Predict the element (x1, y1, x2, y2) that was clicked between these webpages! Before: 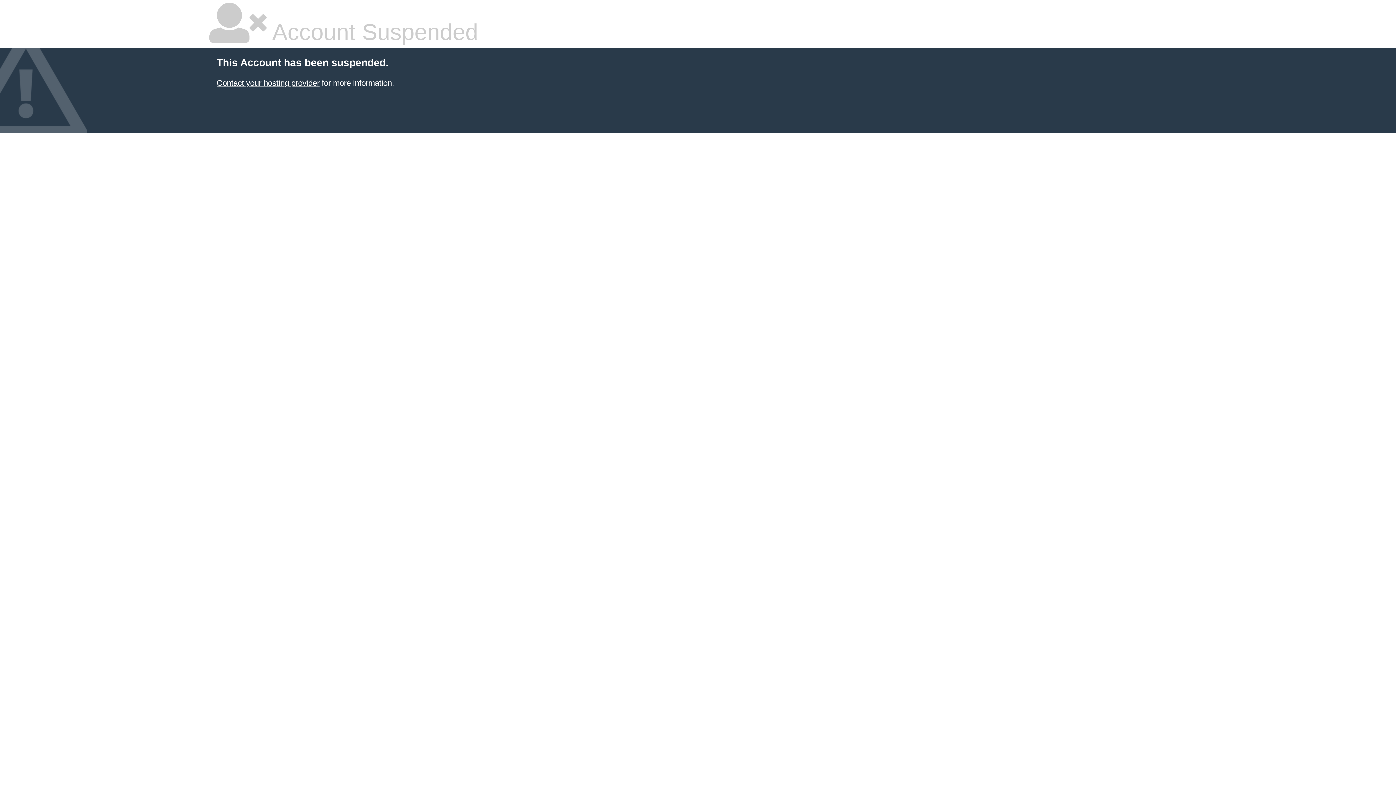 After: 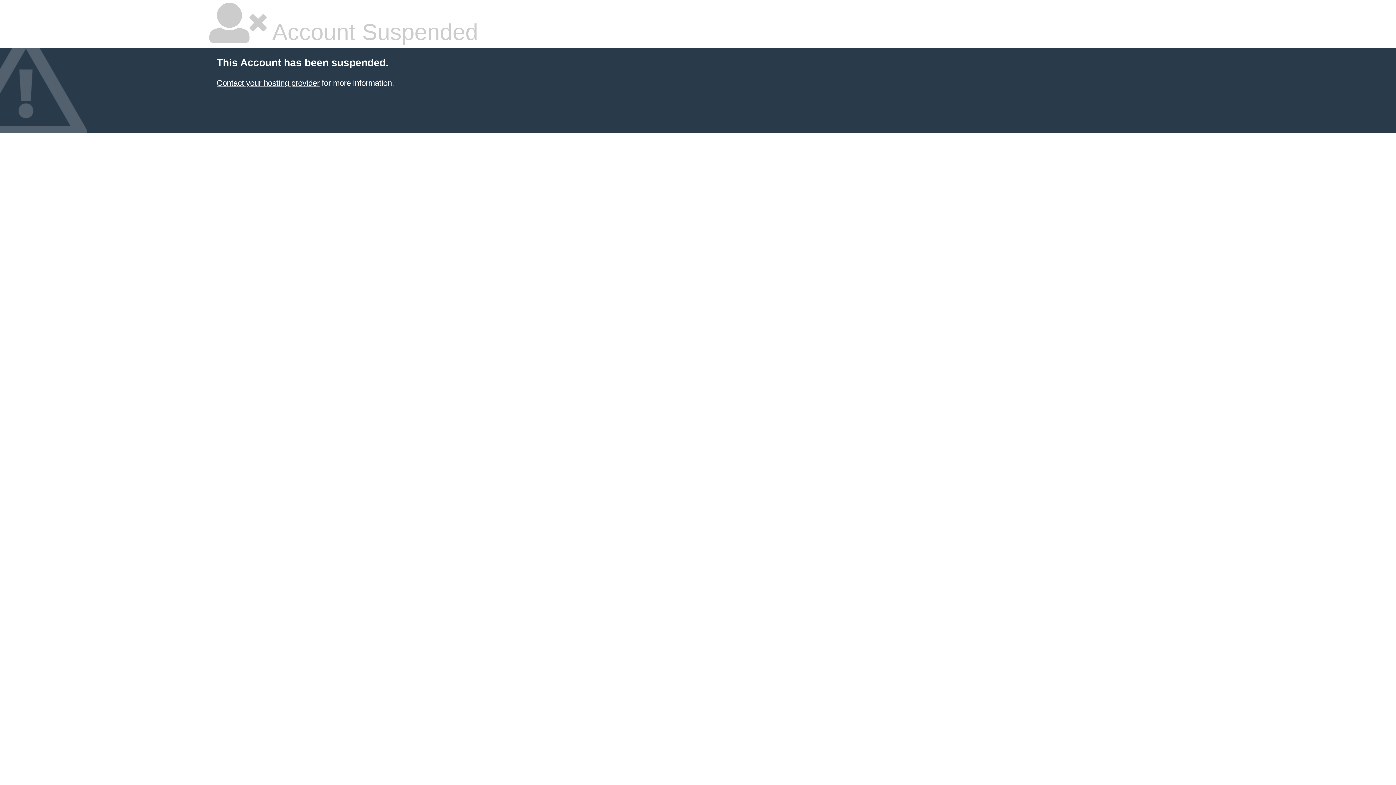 Action: label: Contact your hosting provider bbox: (216, 78, 319, 87)